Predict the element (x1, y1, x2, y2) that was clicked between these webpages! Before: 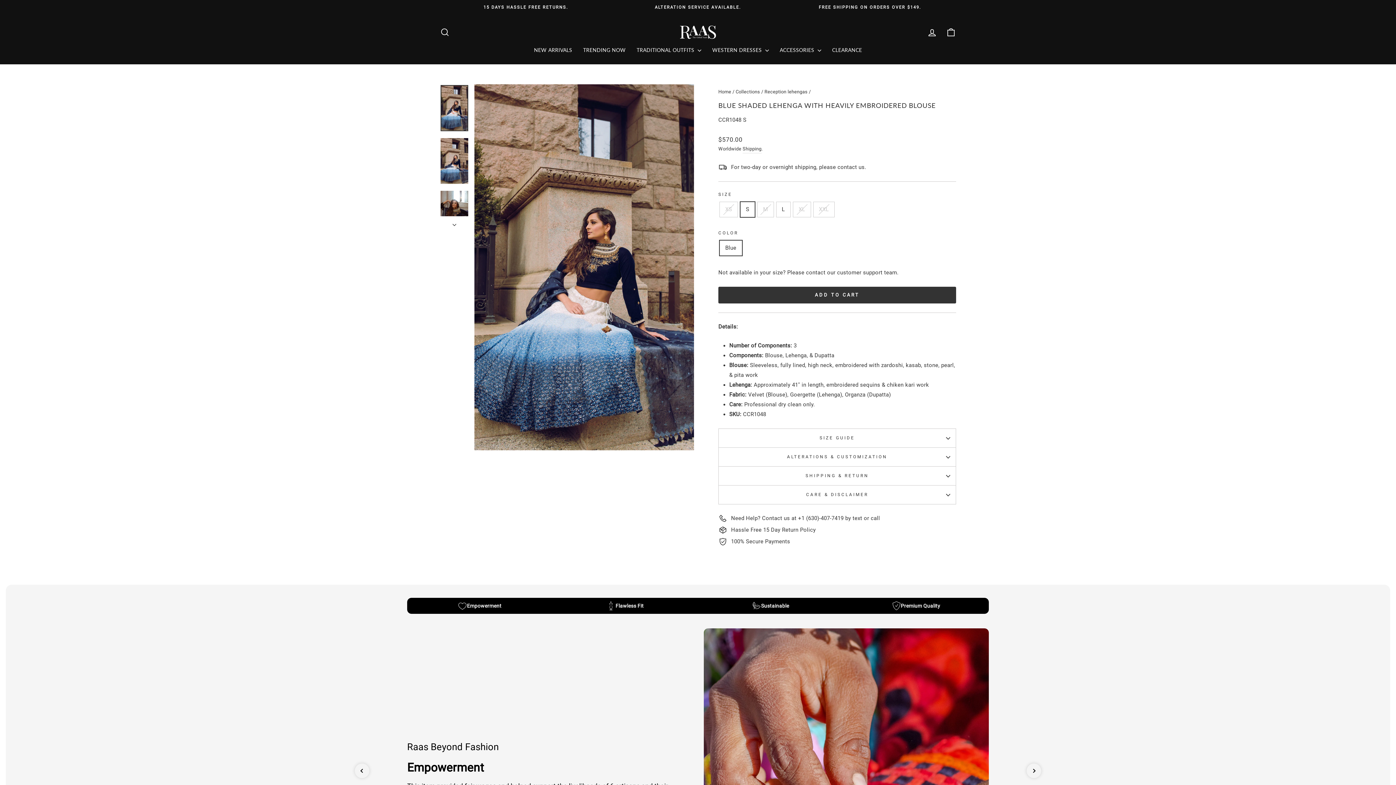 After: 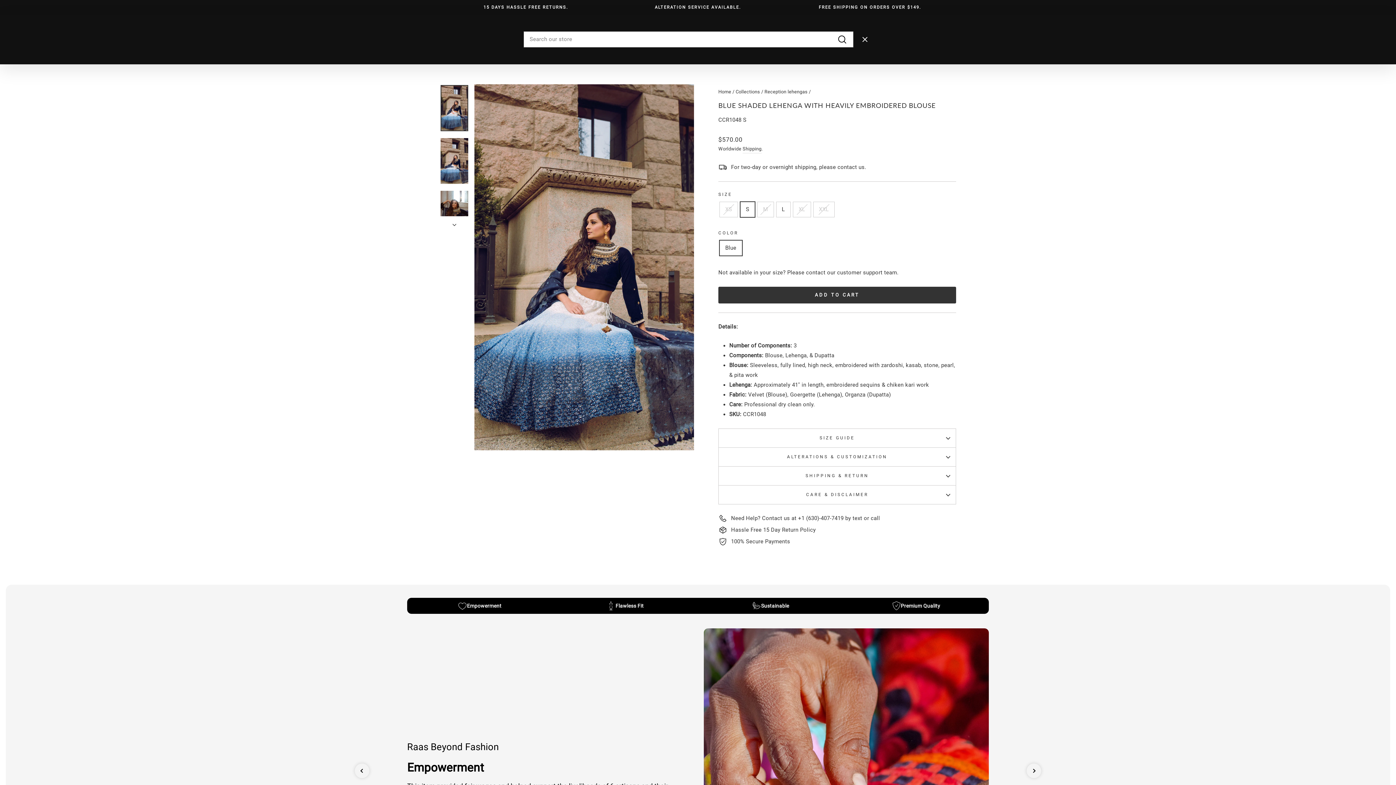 Action: label: SEARCH bbox: (435, 24, 454, 40)